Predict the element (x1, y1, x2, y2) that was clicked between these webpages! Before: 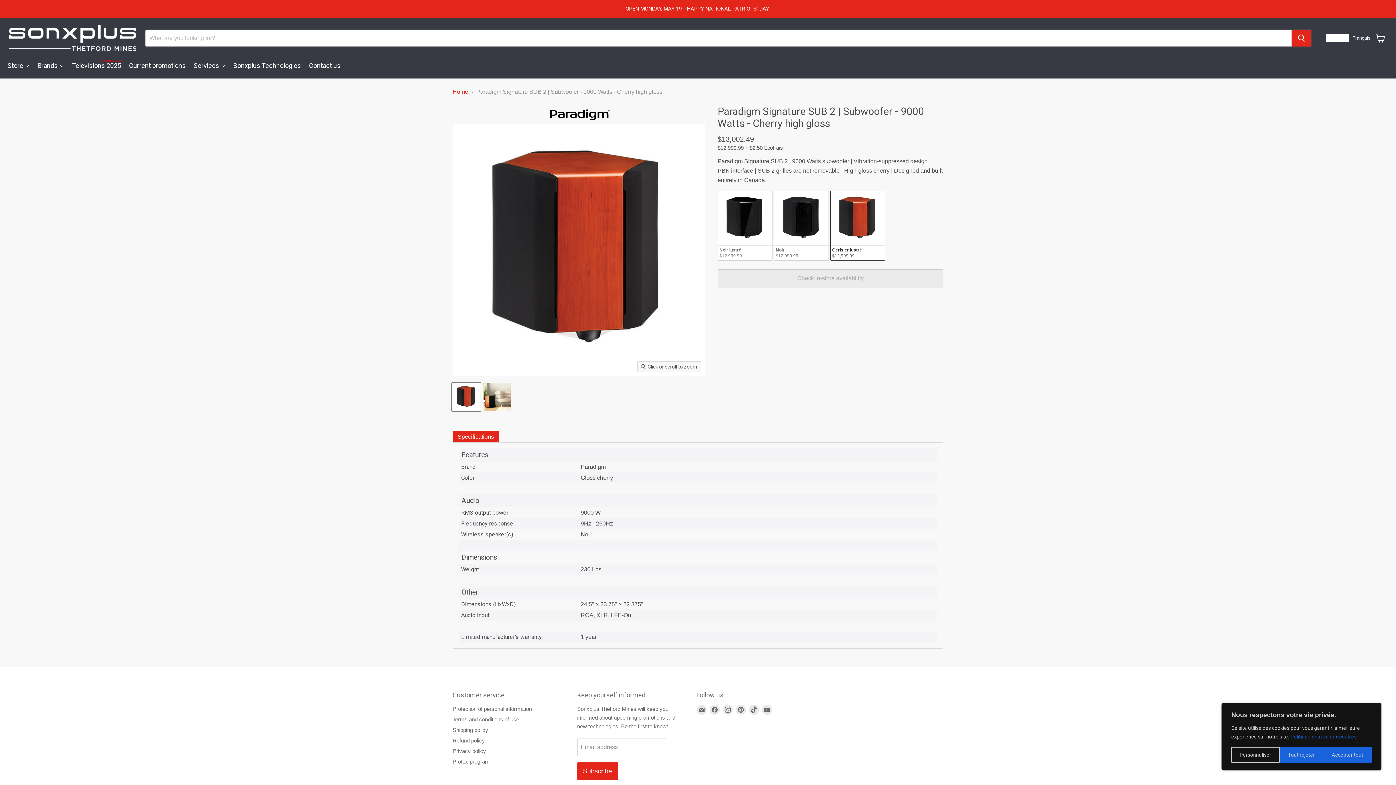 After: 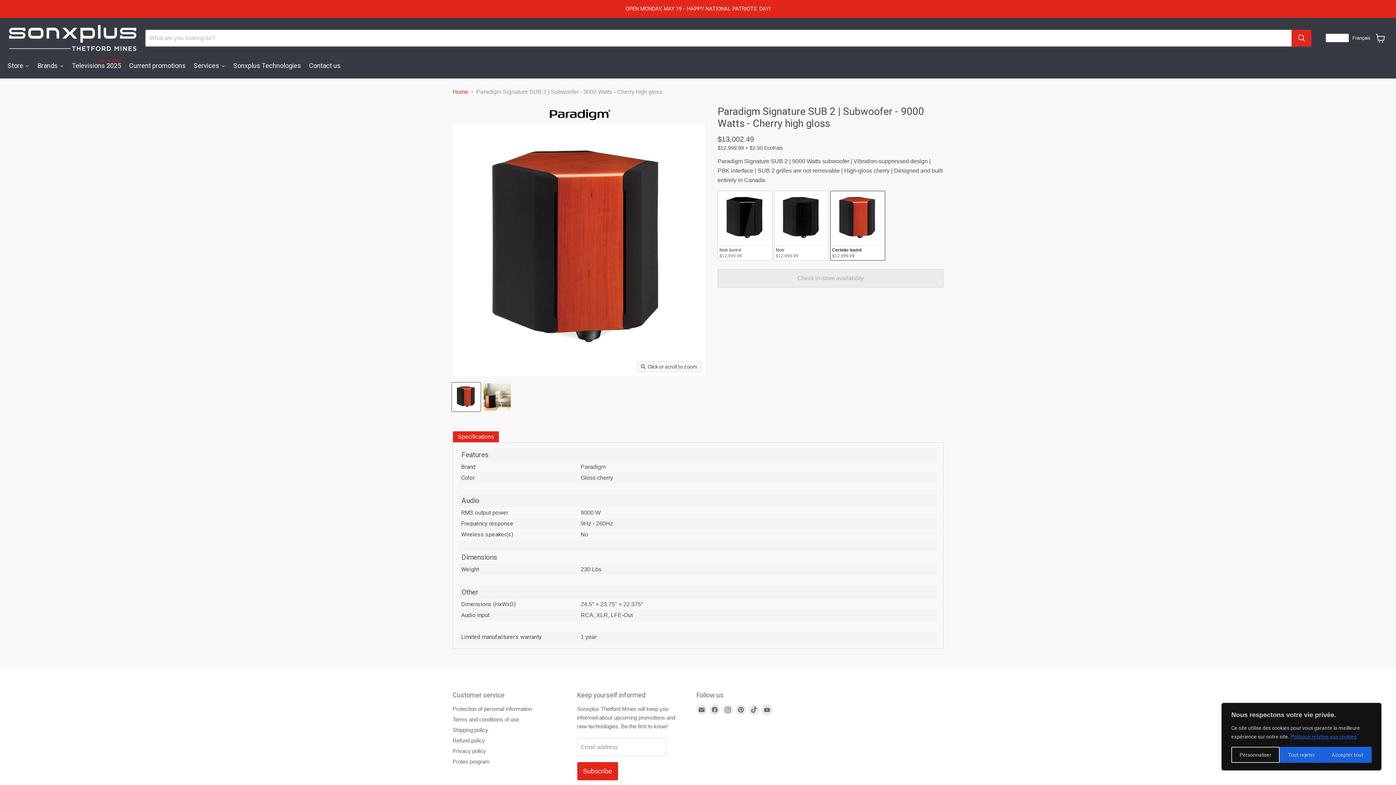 Action: label: Find us on YouTube bbox: (762, 704, 772, 715)